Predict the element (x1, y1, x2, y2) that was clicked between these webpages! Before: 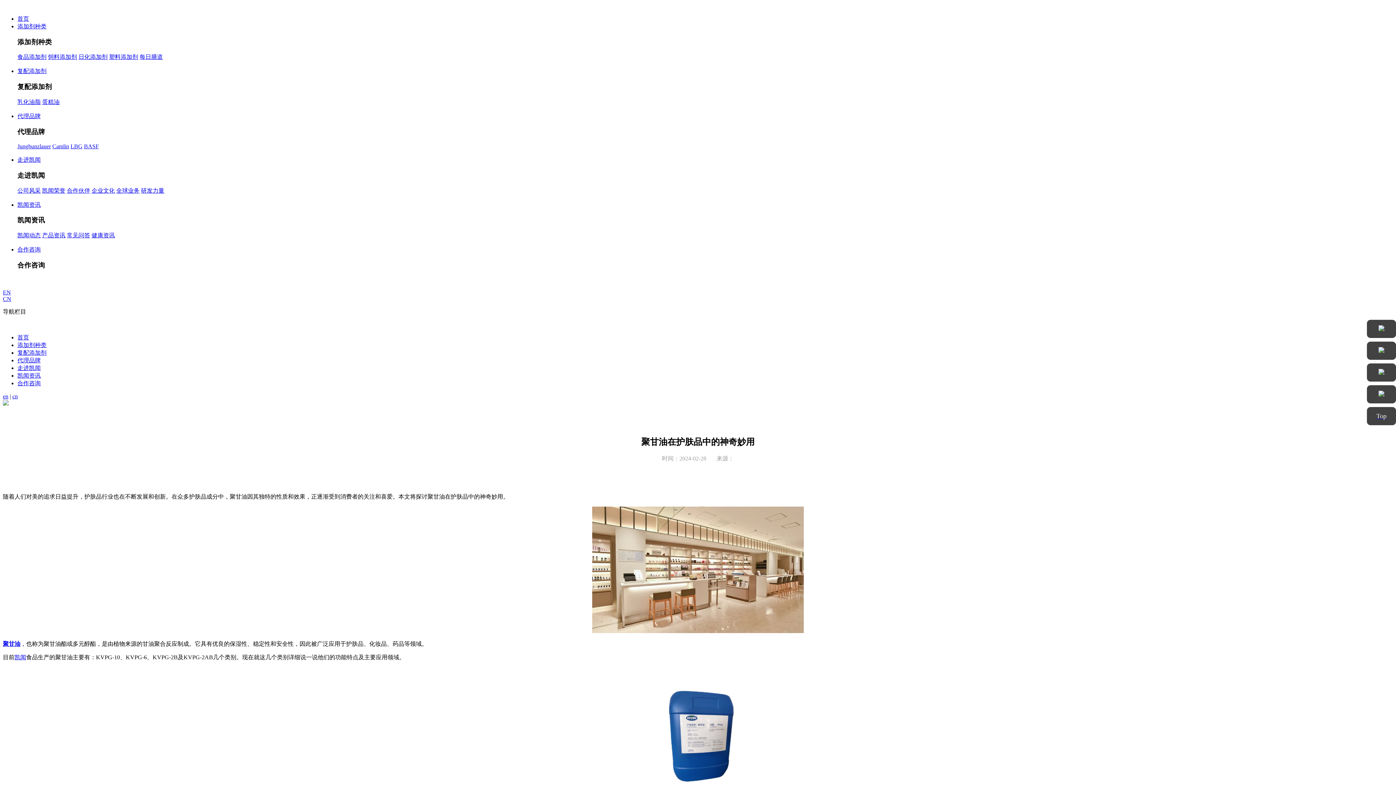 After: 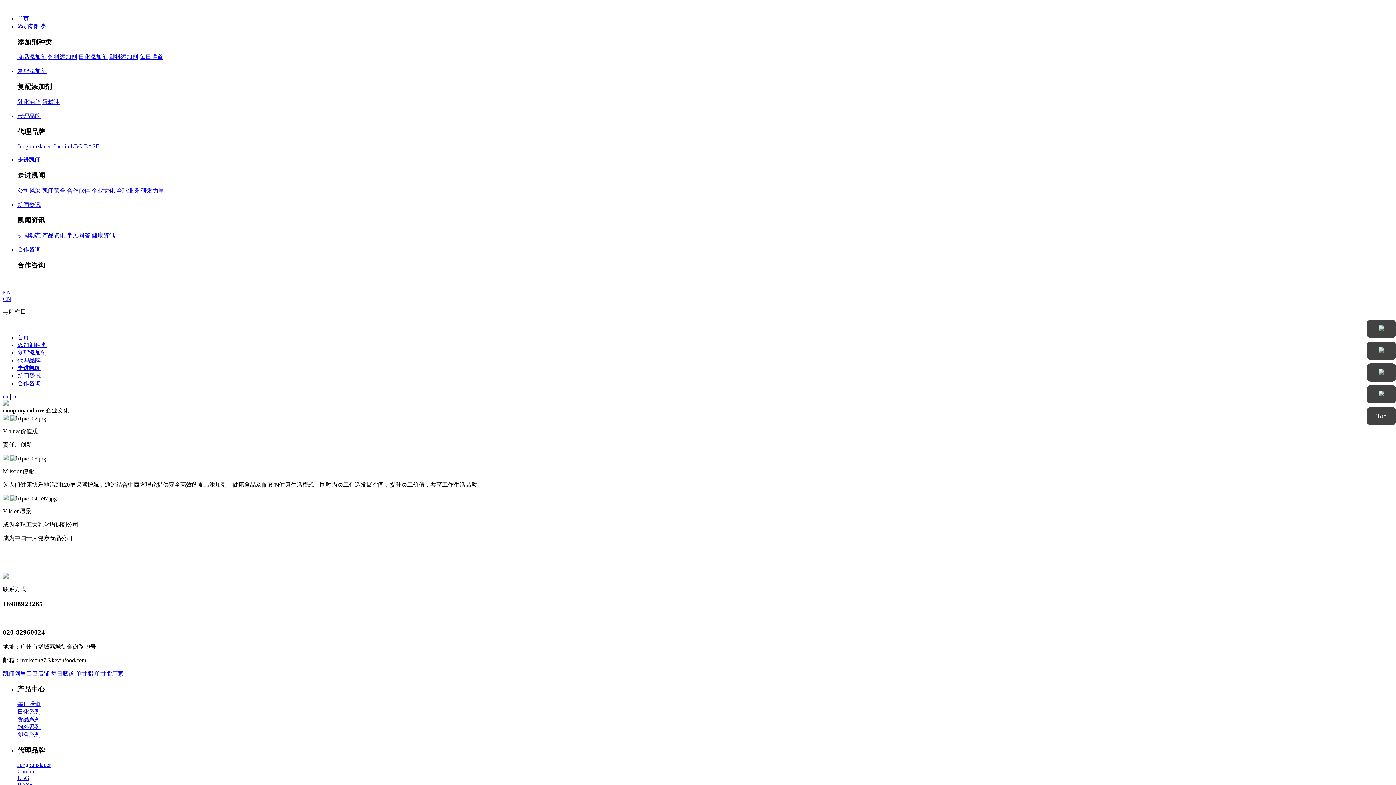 Action: label: 企业文化 bbox: (91, 187, 114, 193)